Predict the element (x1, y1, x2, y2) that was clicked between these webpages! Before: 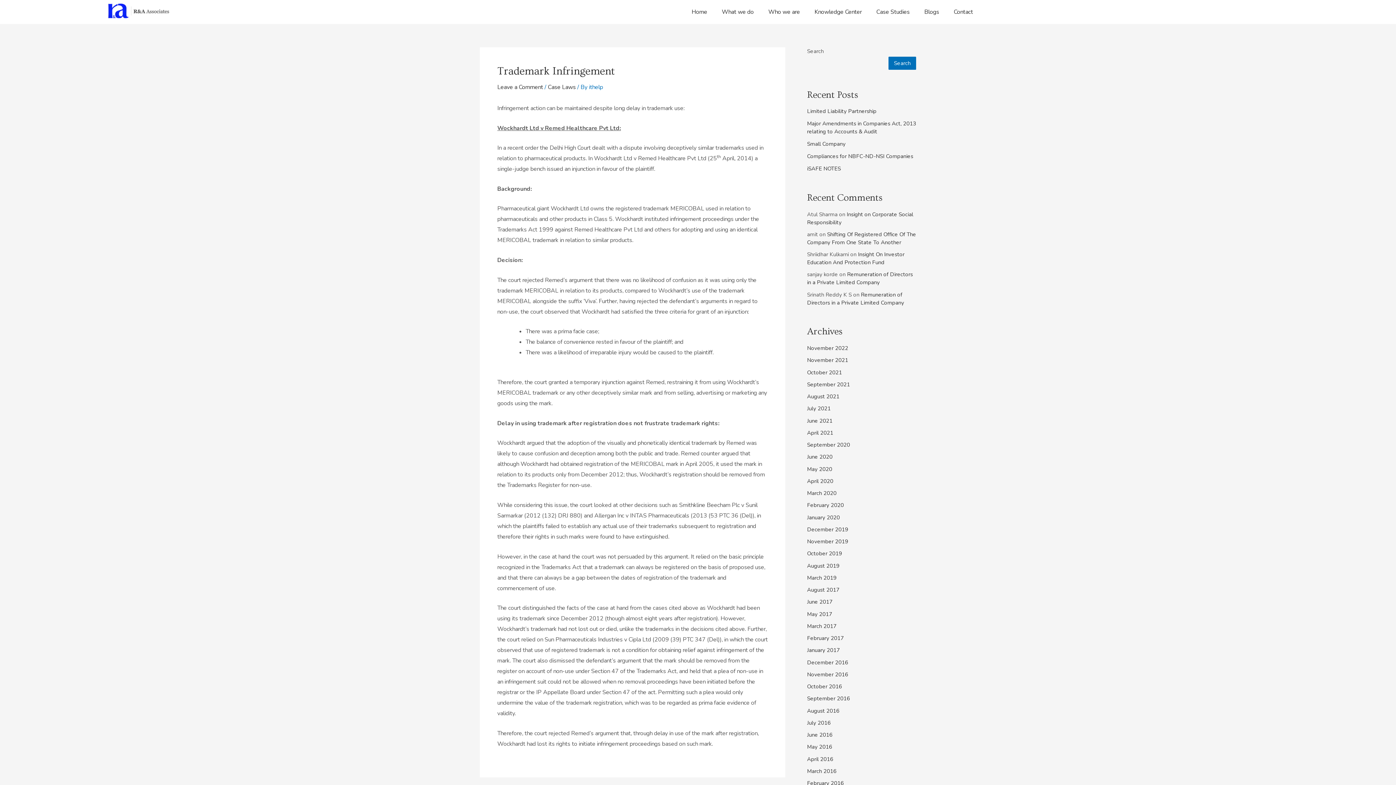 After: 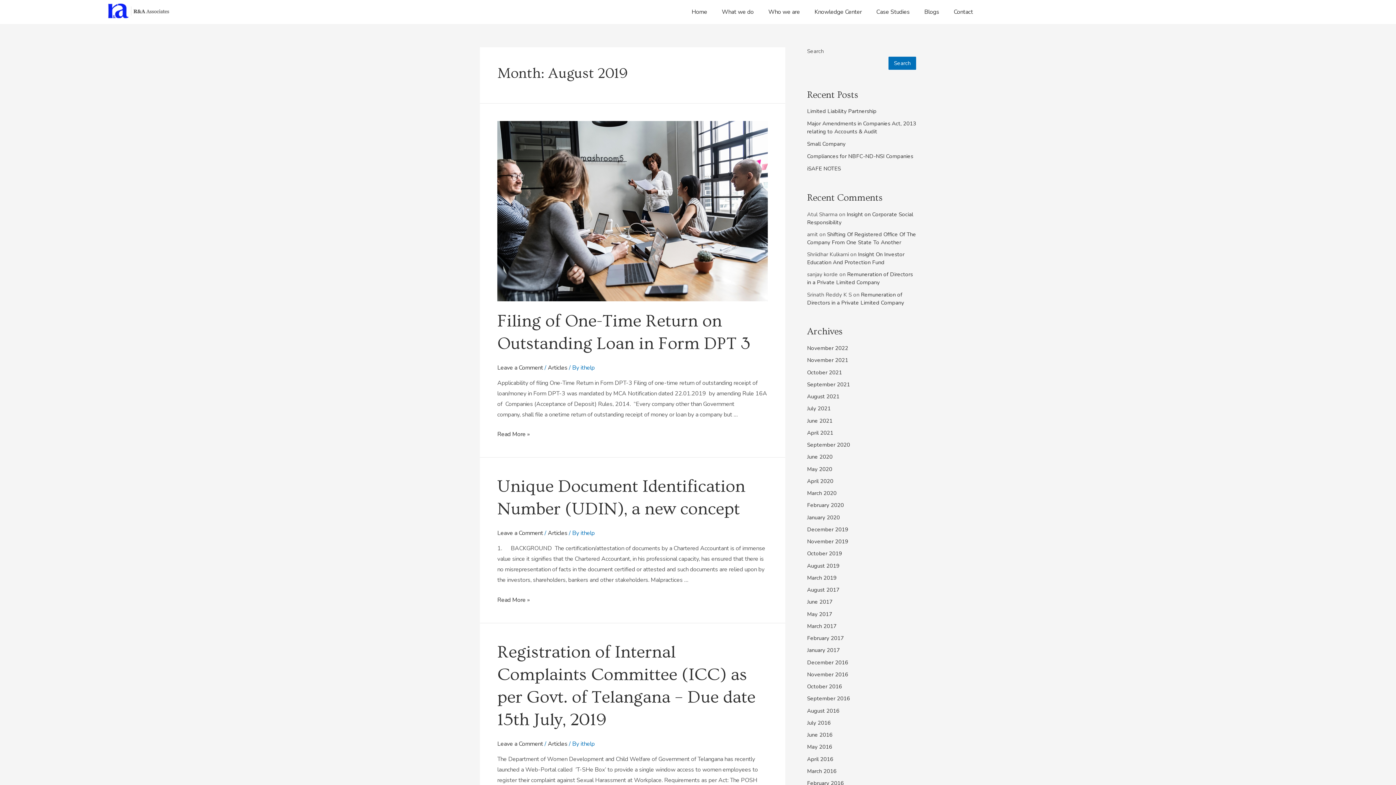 Action: bbox: (807, 562, 839, 569) label: August 2019